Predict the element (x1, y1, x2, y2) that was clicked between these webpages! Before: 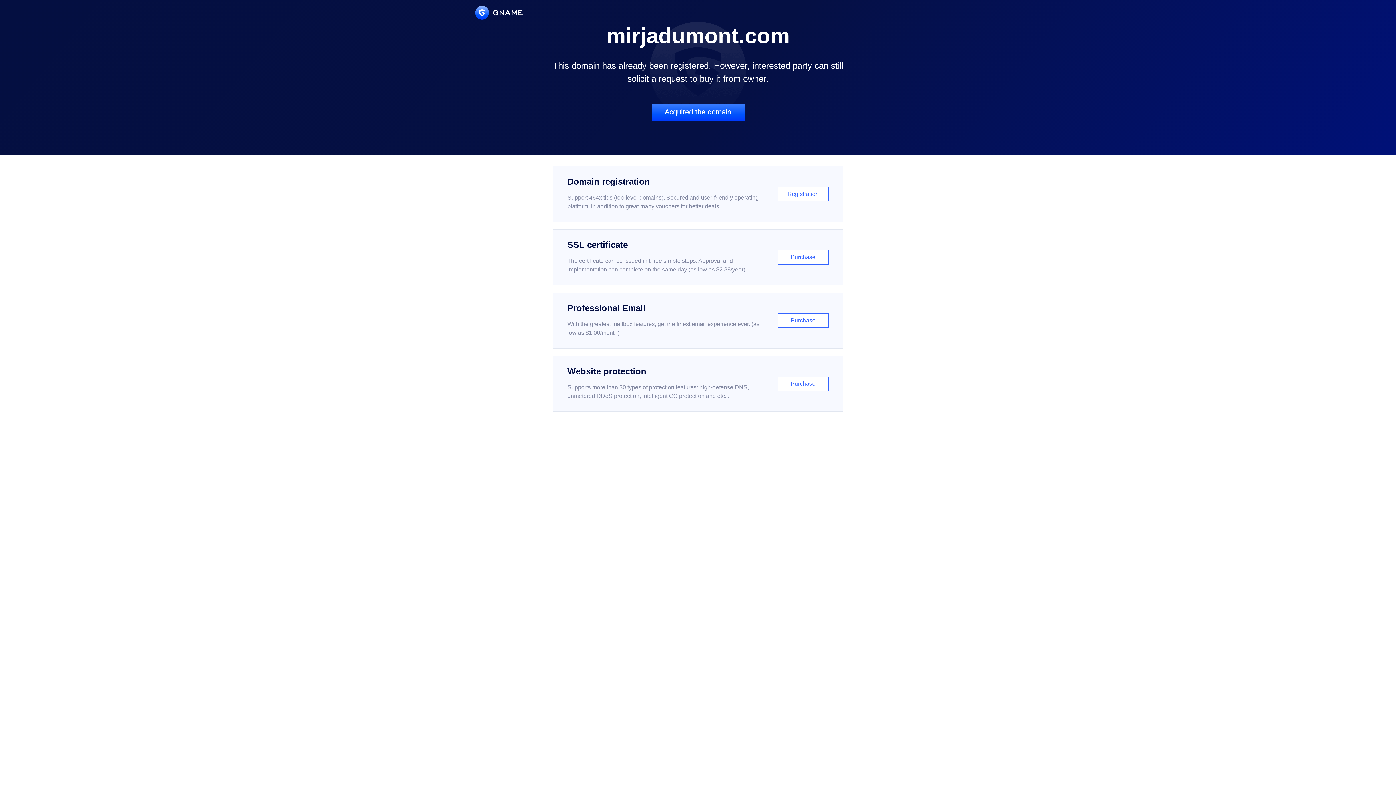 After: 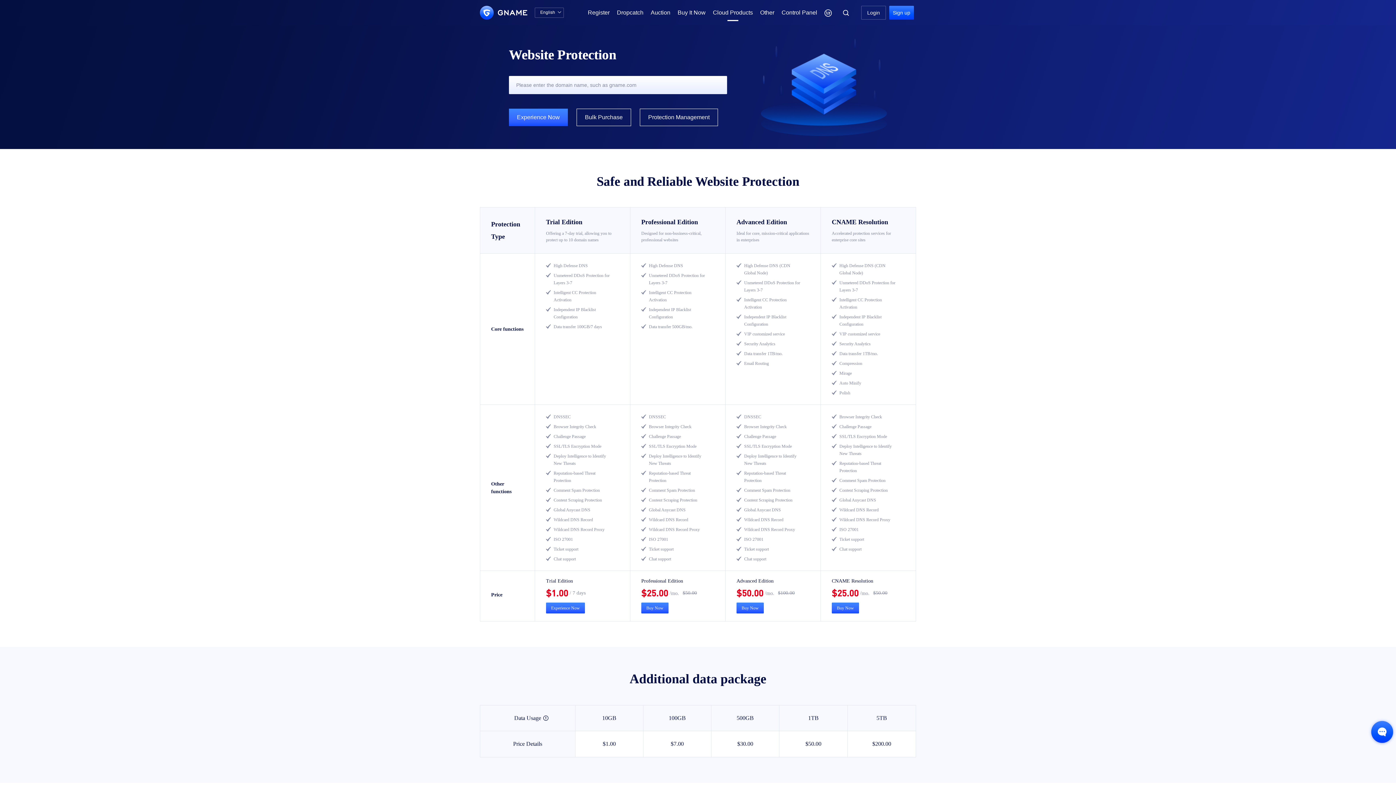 Action: bbox: (552, 356, 843, 412) label: Website protection

Supports more than 30 types of protection features: high-defense DNS, unmetered DDoS protection, intelligent CC protection and etc...

Purchase